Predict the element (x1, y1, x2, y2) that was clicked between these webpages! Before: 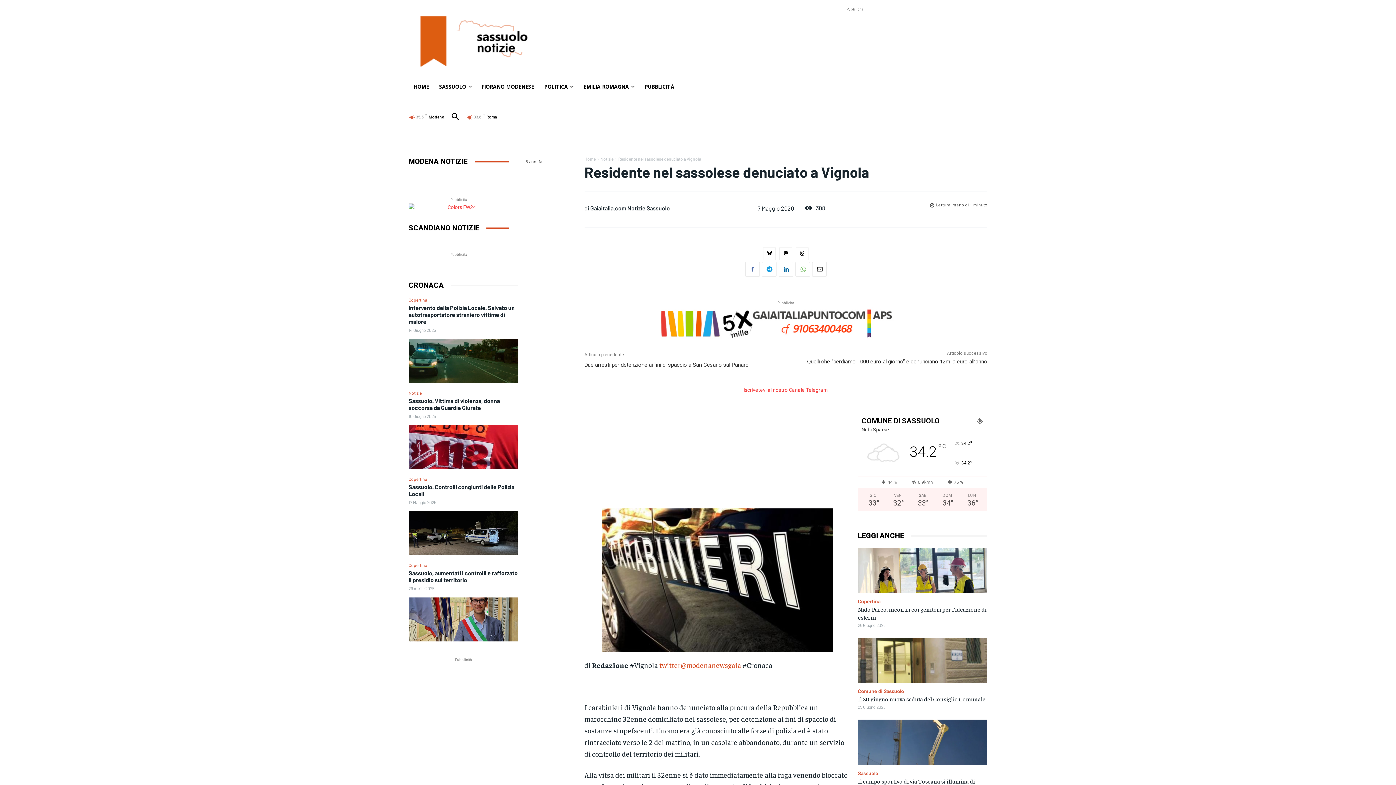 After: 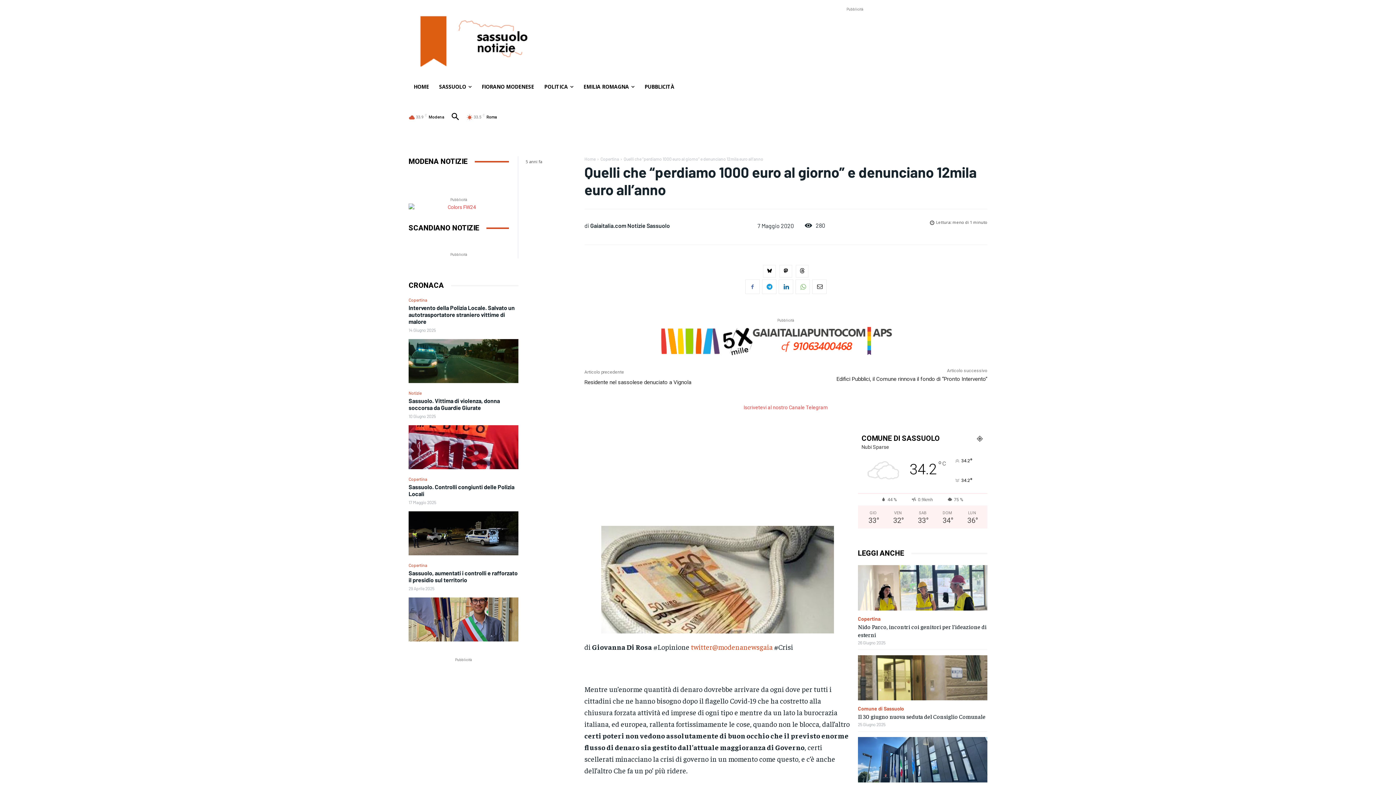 Action: bbox: (807, 358, 987, 365) label: Quelli che “perdiamo 1000 euro al giorno” e denunciano 12mila euro all’anno